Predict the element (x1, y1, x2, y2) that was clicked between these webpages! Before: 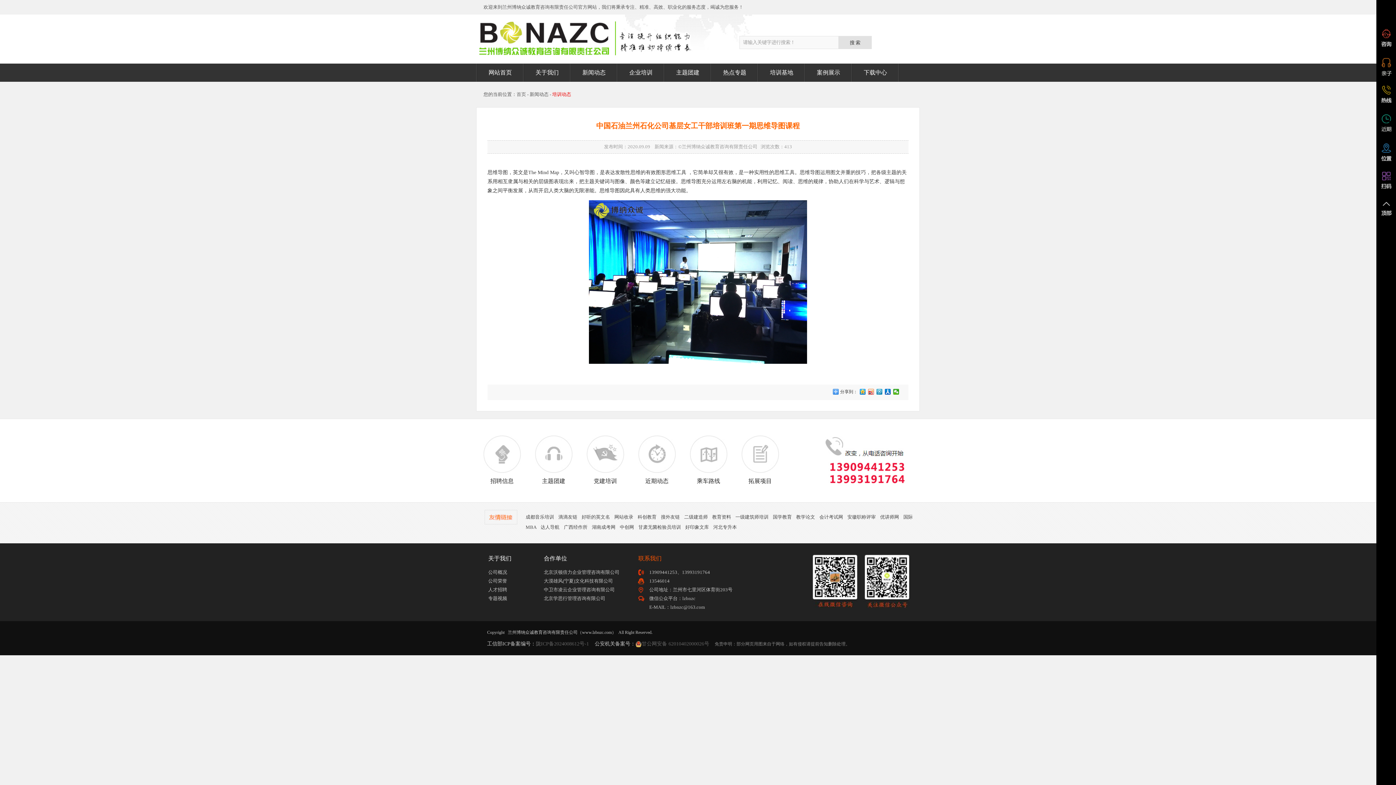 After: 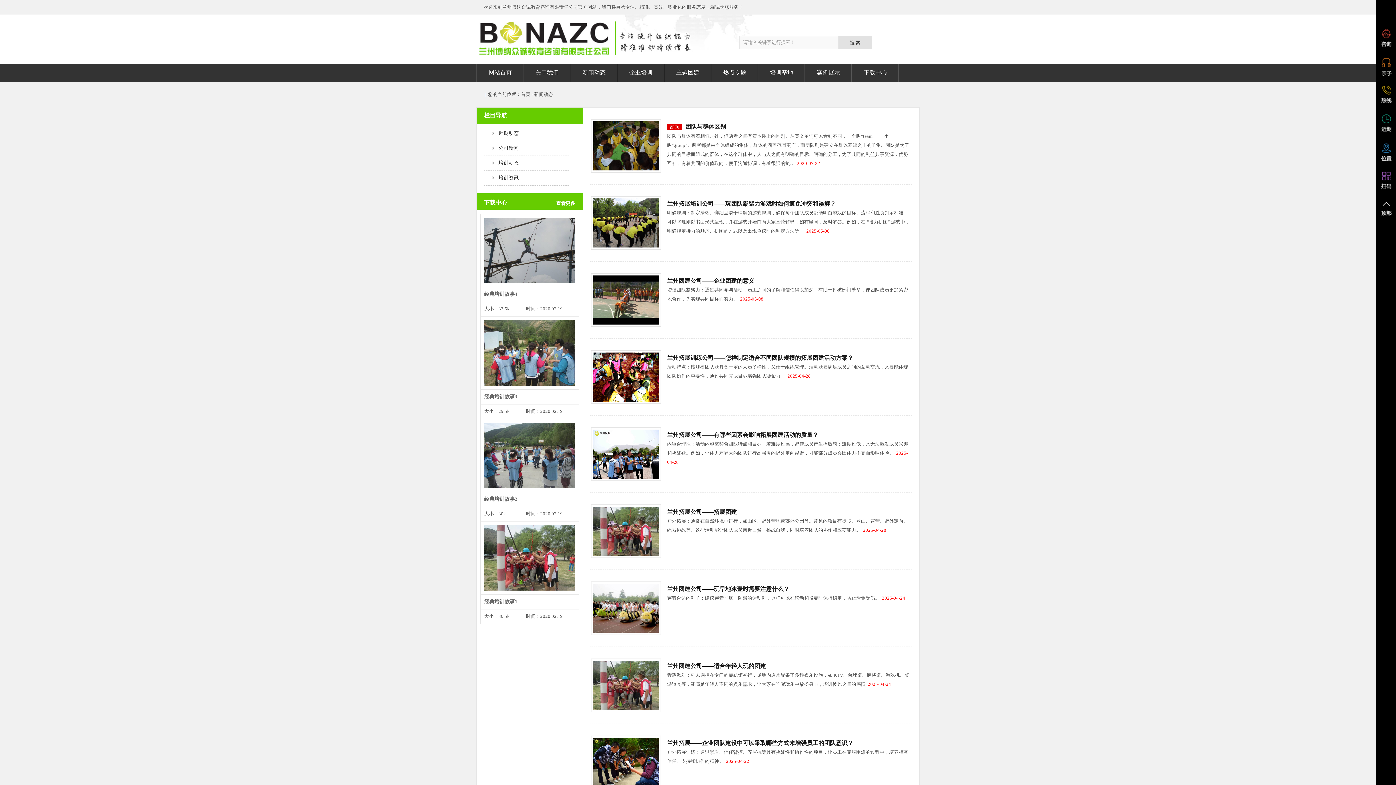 Action: bbox: (570, 63, 617, 81) label: 新闻动态